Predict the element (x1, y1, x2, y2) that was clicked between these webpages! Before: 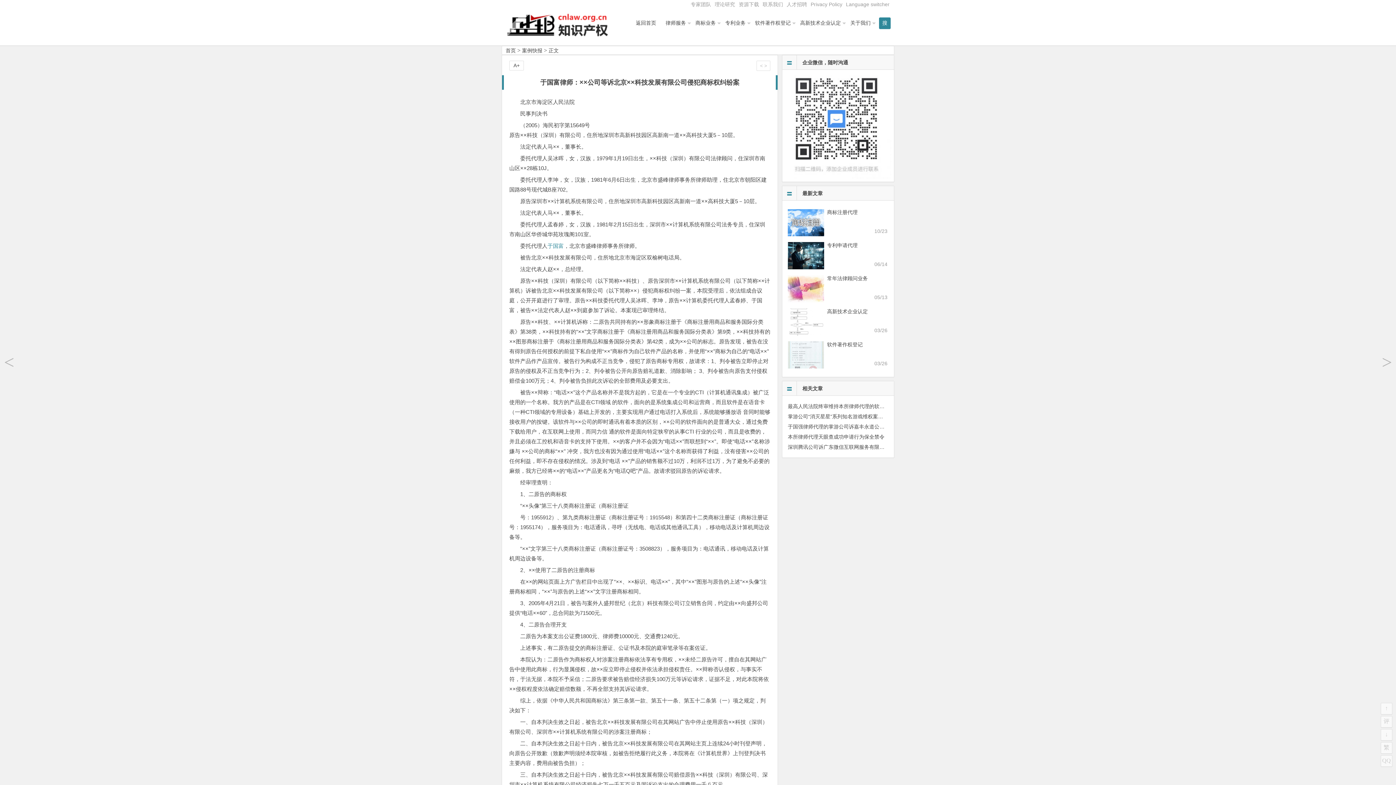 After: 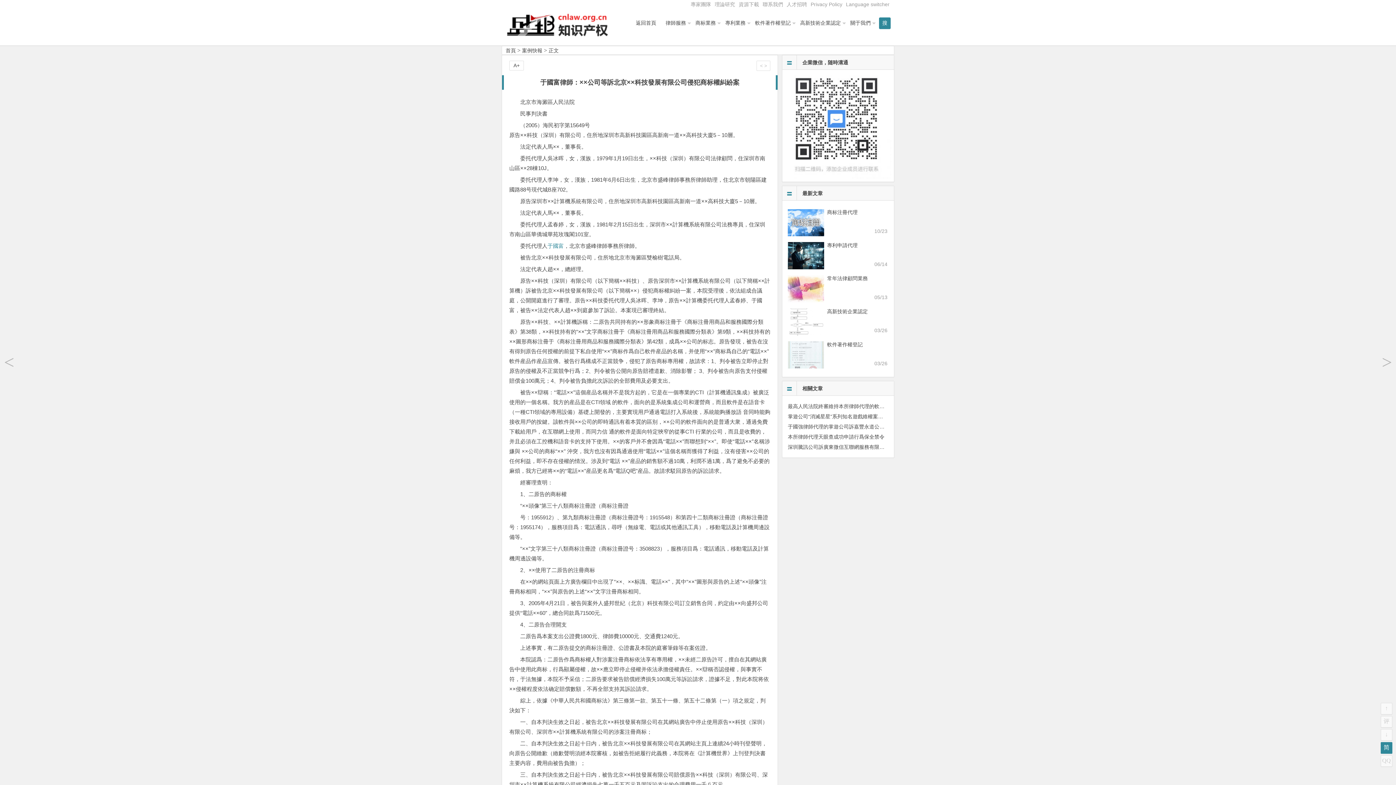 Action: bbox: (1381, 742, 1392, 754) label: 繁